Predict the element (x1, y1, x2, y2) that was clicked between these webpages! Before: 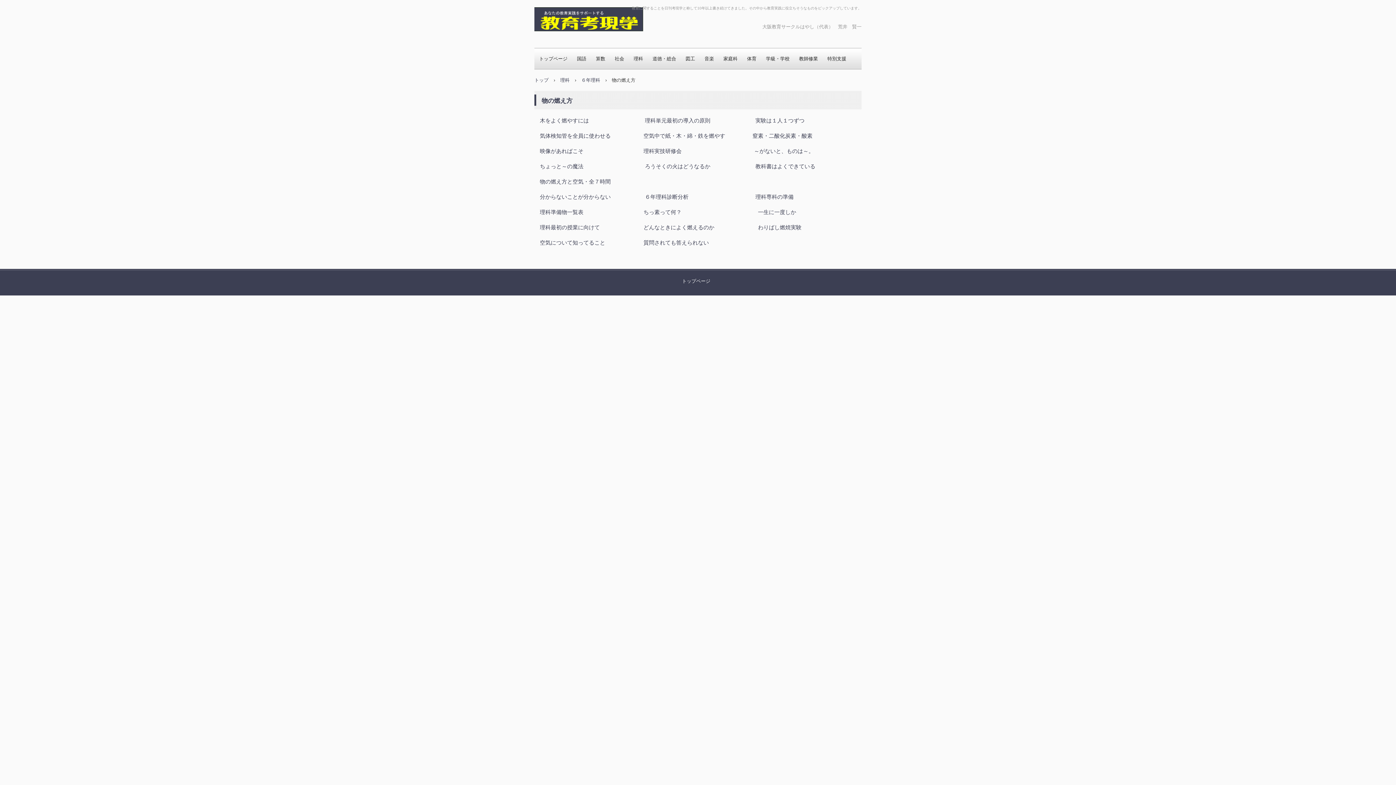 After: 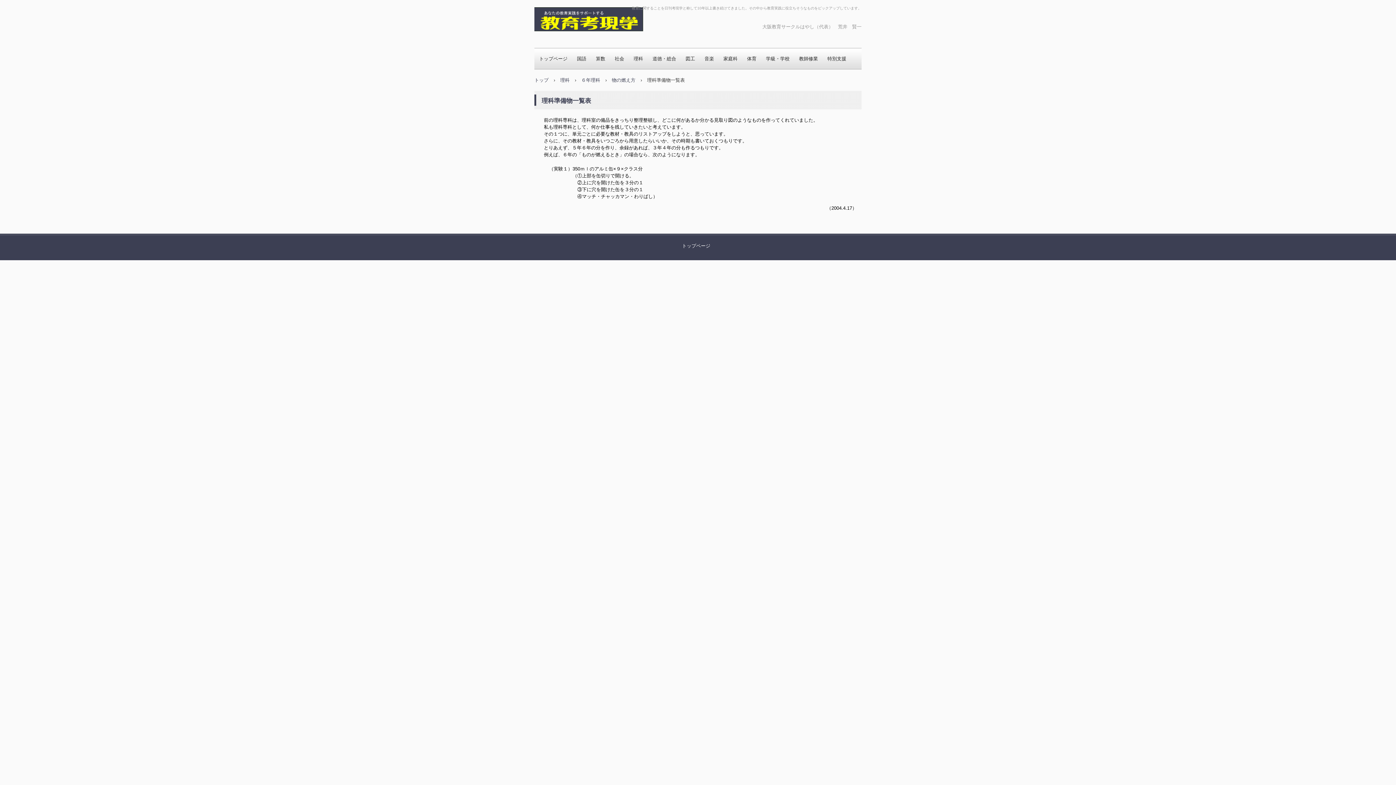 Action: label: 理科準備物一覧表 bbox: (540, 209, 583, 215)